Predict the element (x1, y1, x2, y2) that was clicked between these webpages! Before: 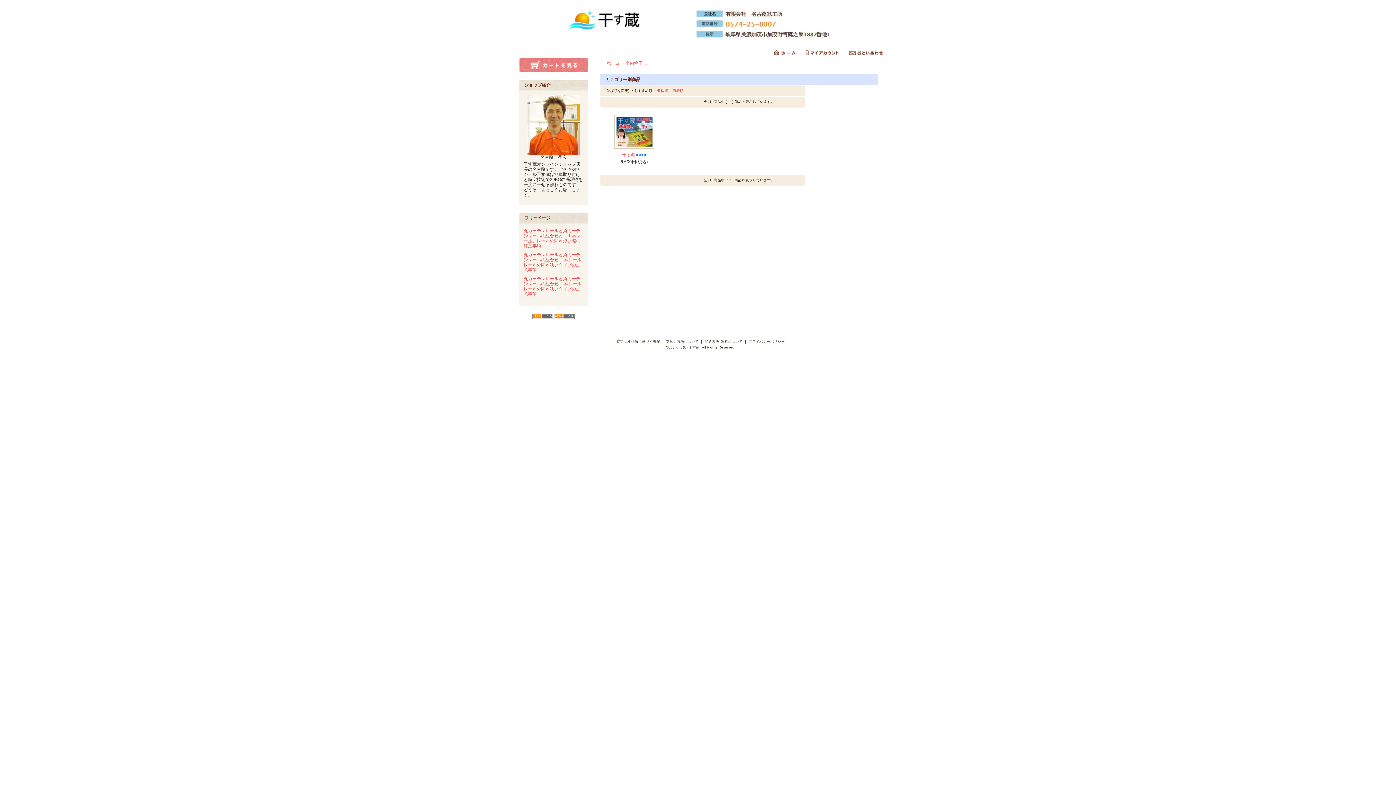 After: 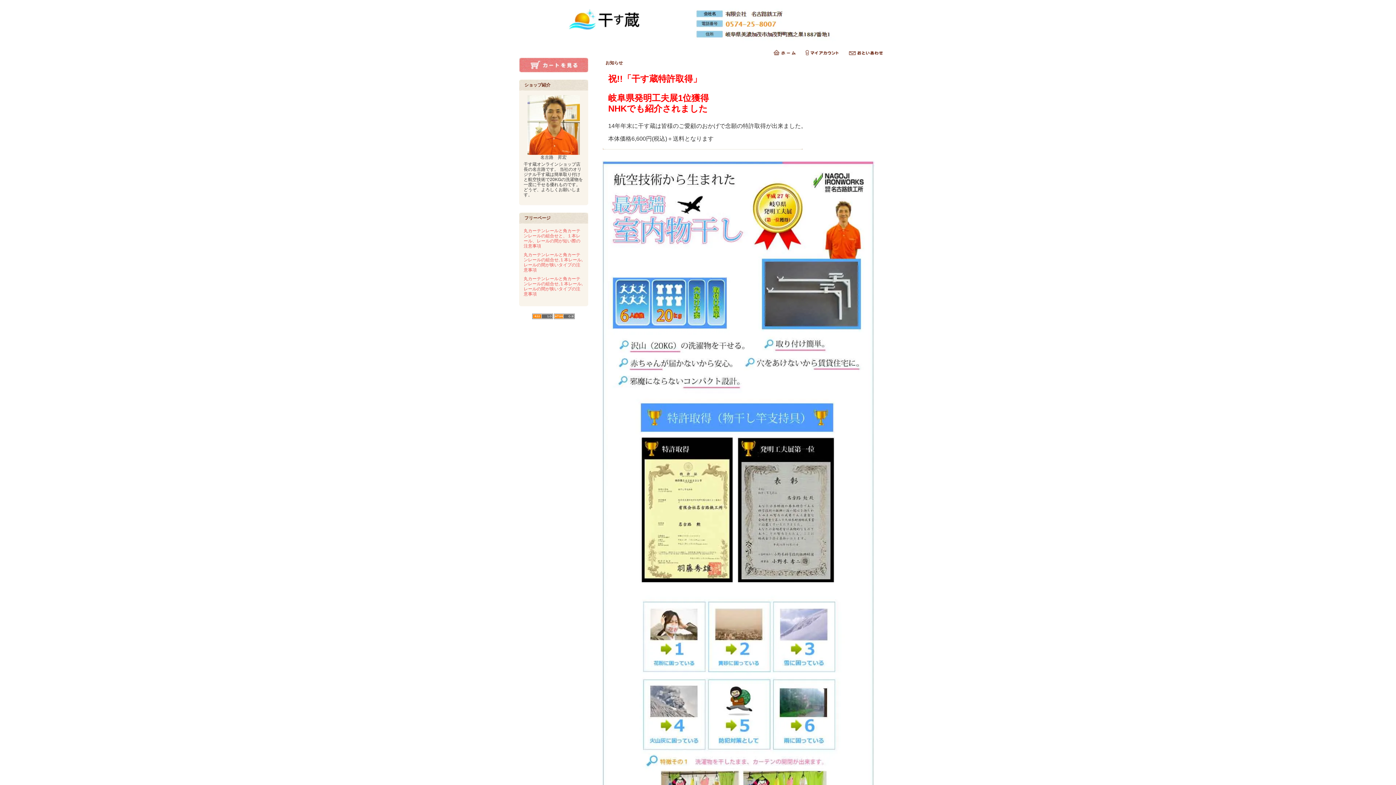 Action: label: ホーム bbox: (606, 60, 619, 65)